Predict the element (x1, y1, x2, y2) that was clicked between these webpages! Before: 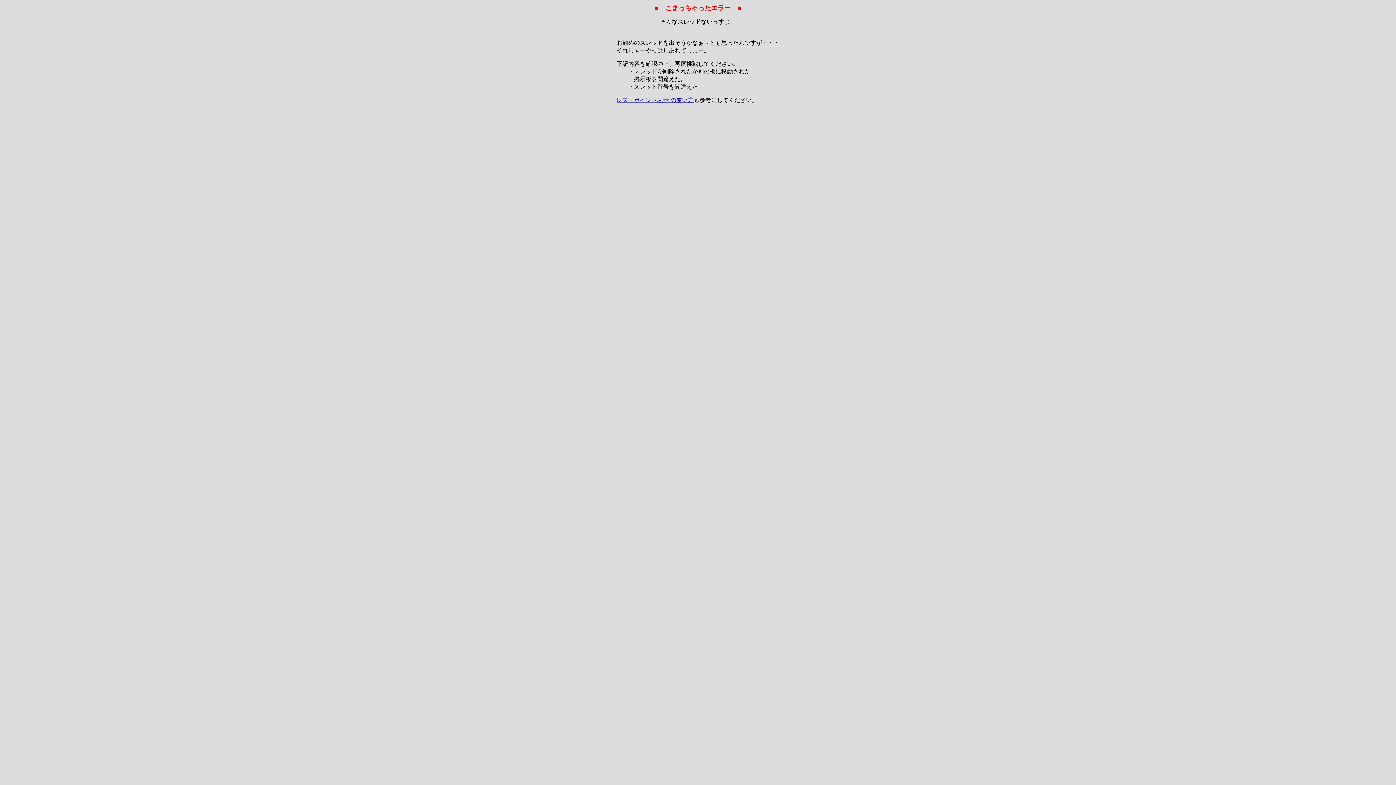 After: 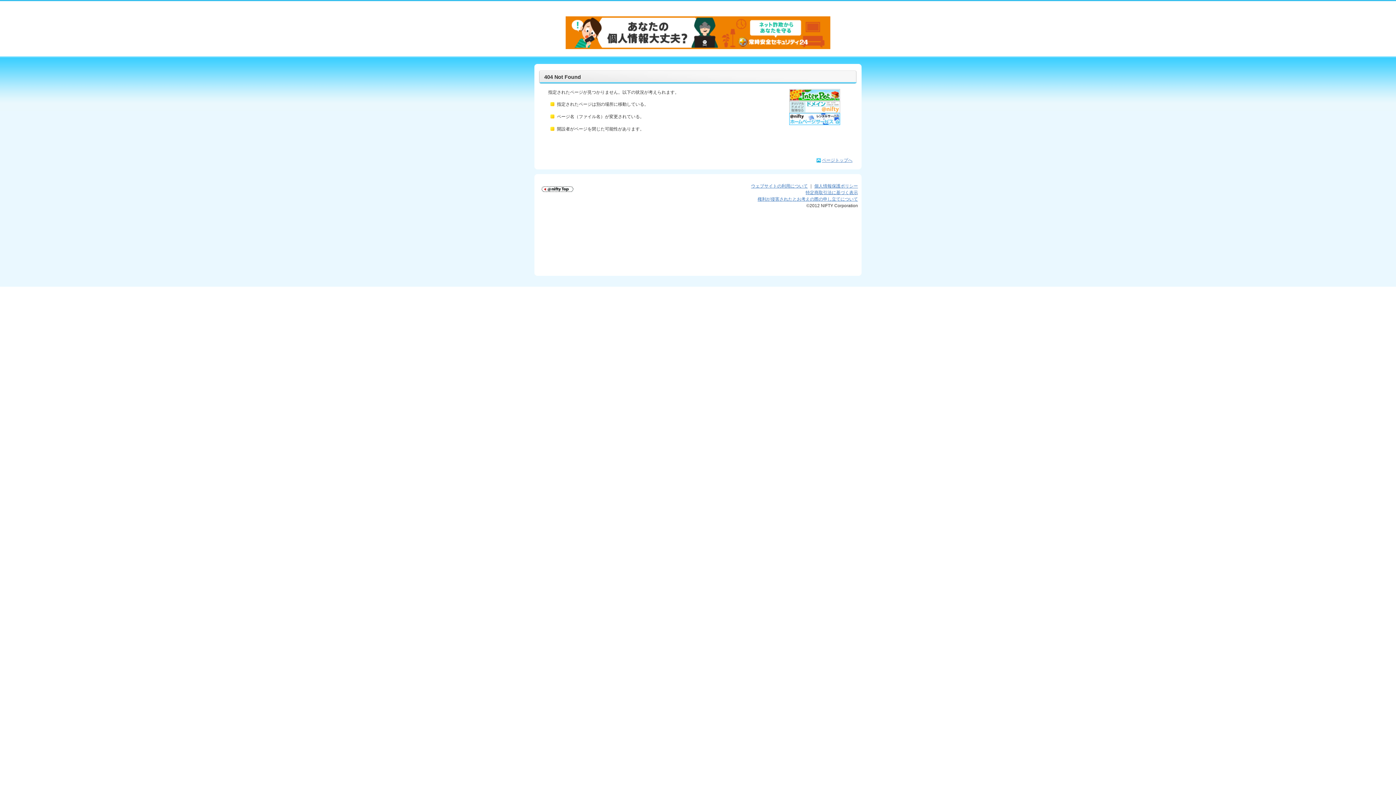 Action: label: レス・ポイント表示 の使い方 bbox: (616, 97, 693, 103)